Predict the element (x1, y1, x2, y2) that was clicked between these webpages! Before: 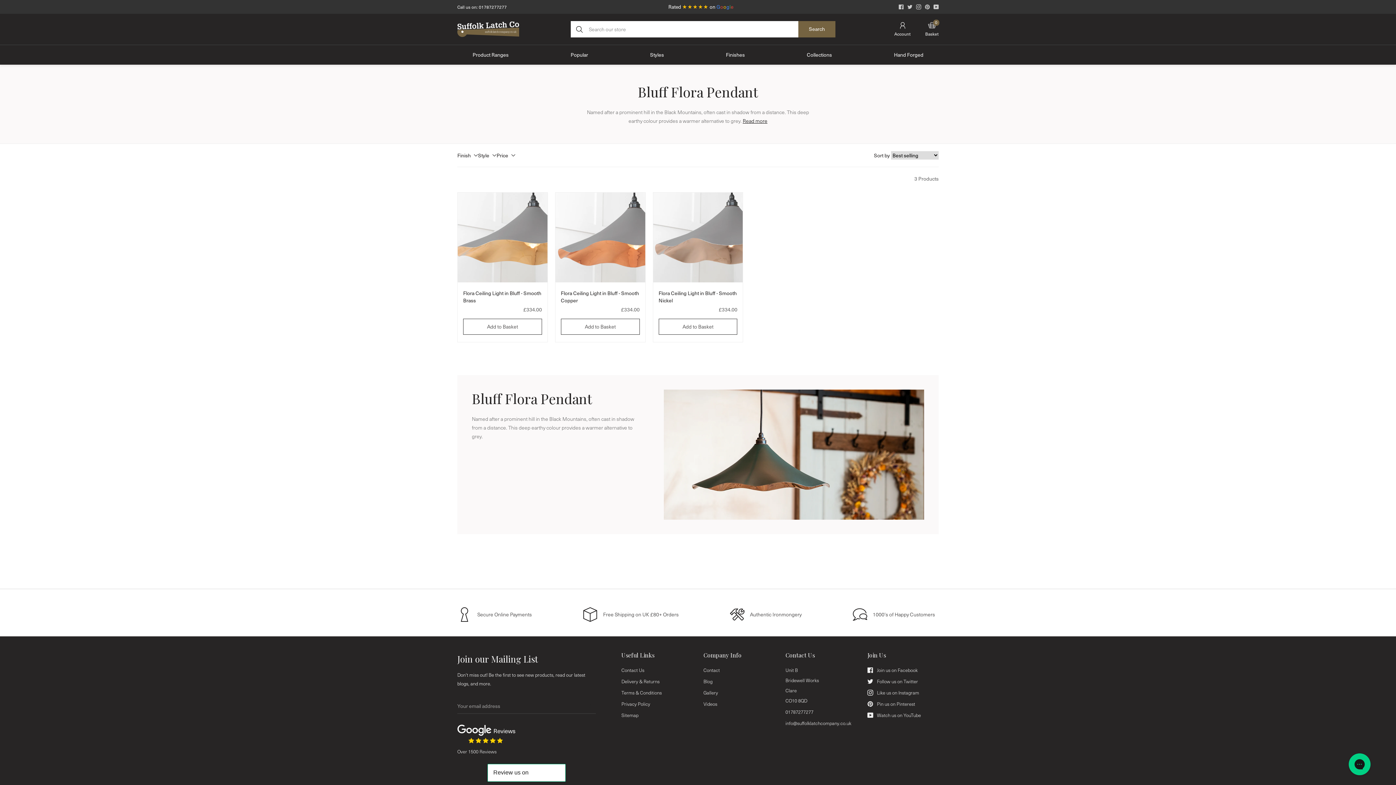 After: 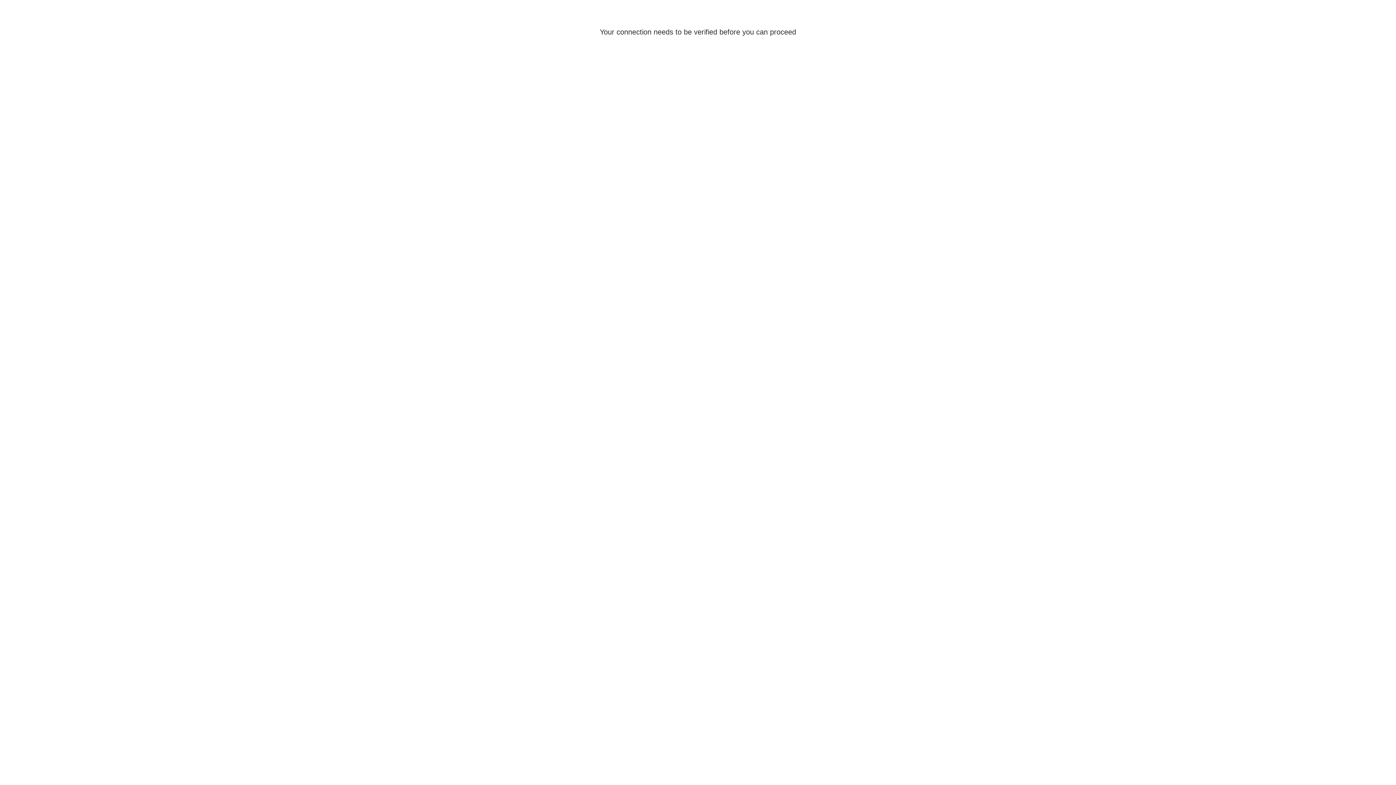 Action: label: Flora Ceiling Light in Bluff - Smooth Nickel bbox: (658, 289, 736, 304)